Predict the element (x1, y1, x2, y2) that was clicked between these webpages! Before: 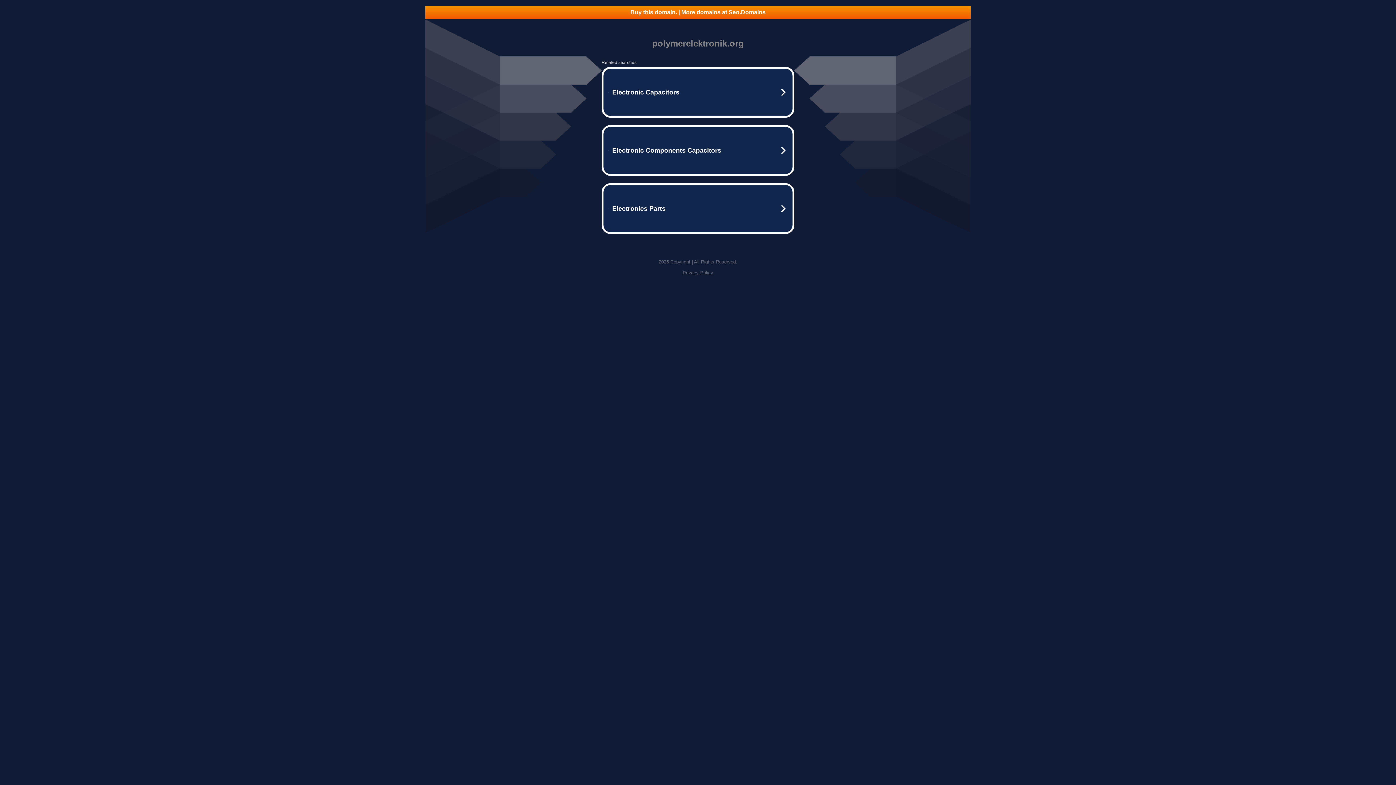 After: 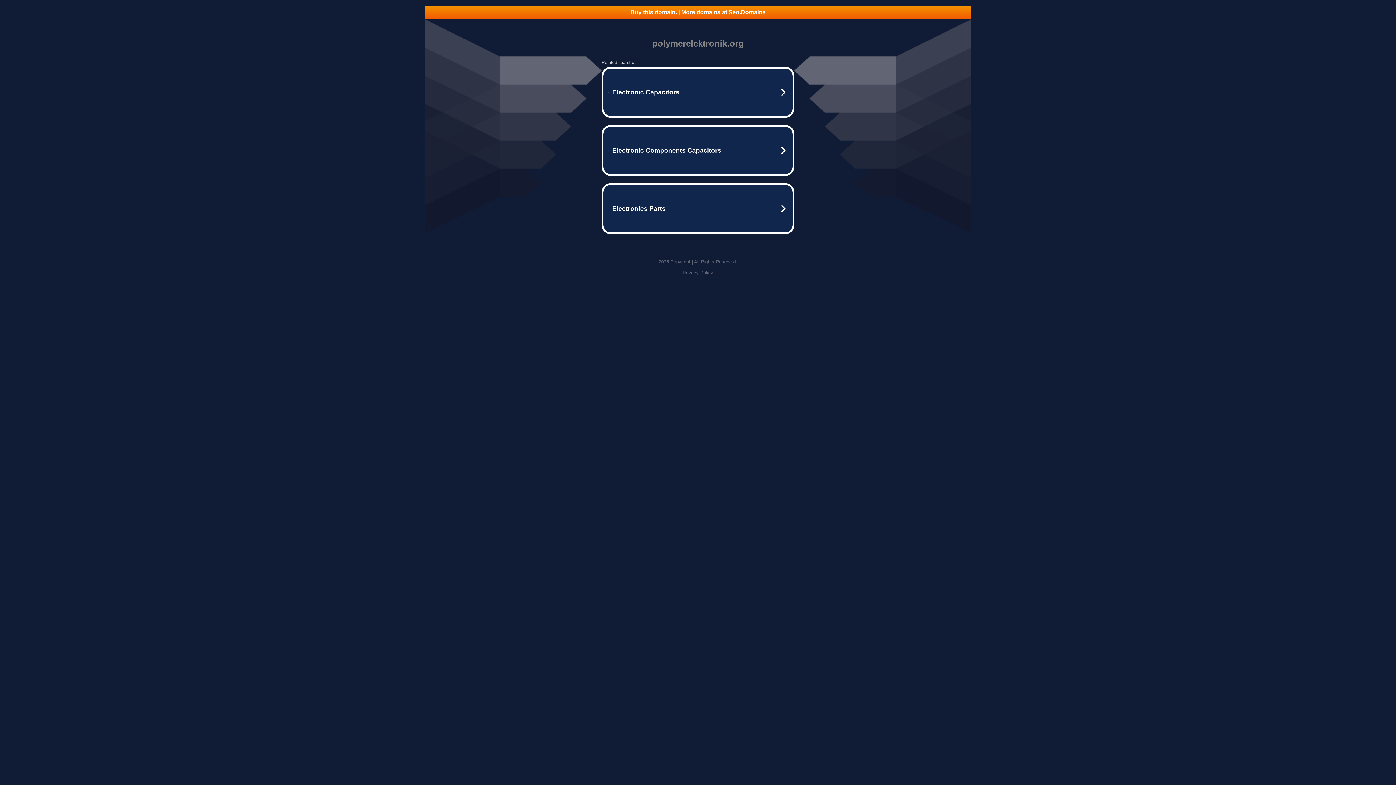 Action: label: Buy this domain. | More domains at Seo.Domains bbox: (425, 5, 970, 18)